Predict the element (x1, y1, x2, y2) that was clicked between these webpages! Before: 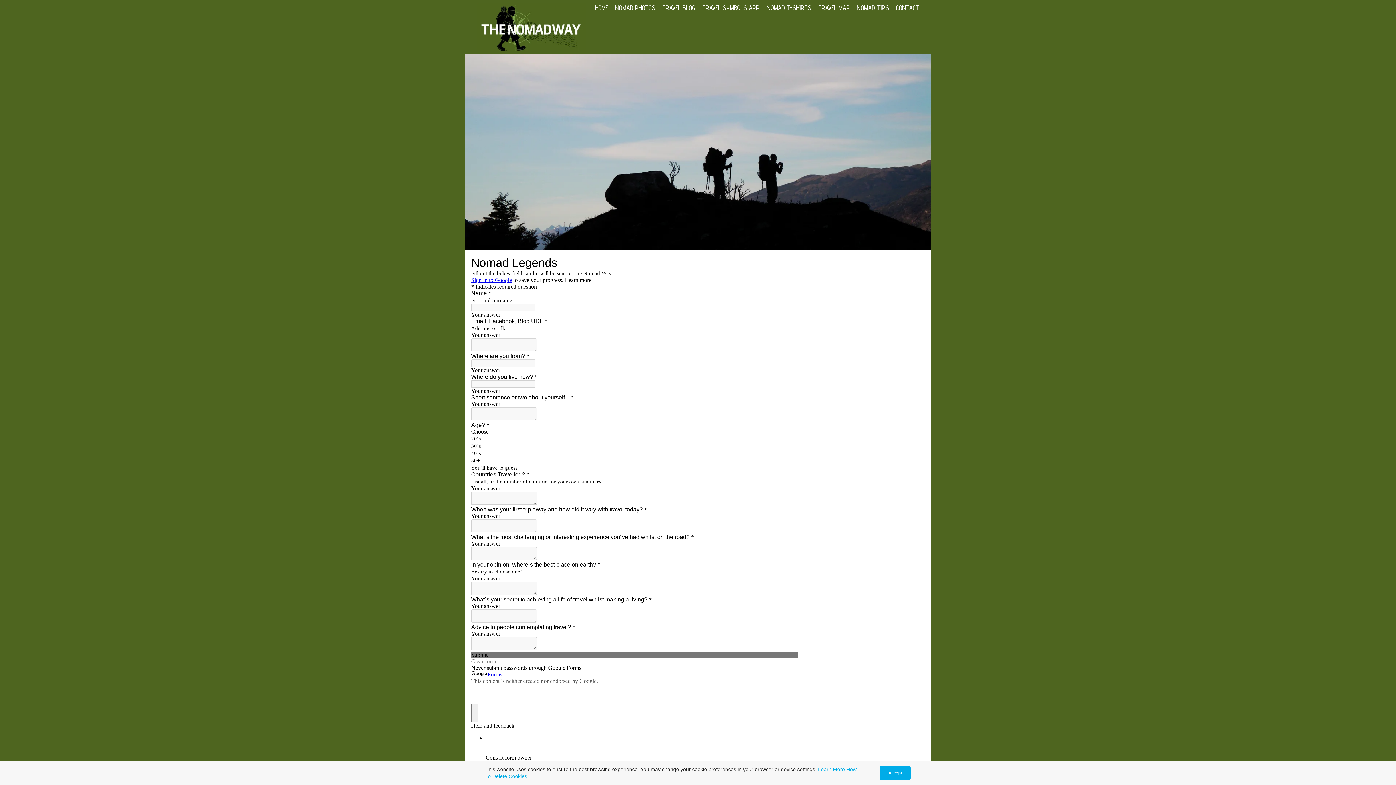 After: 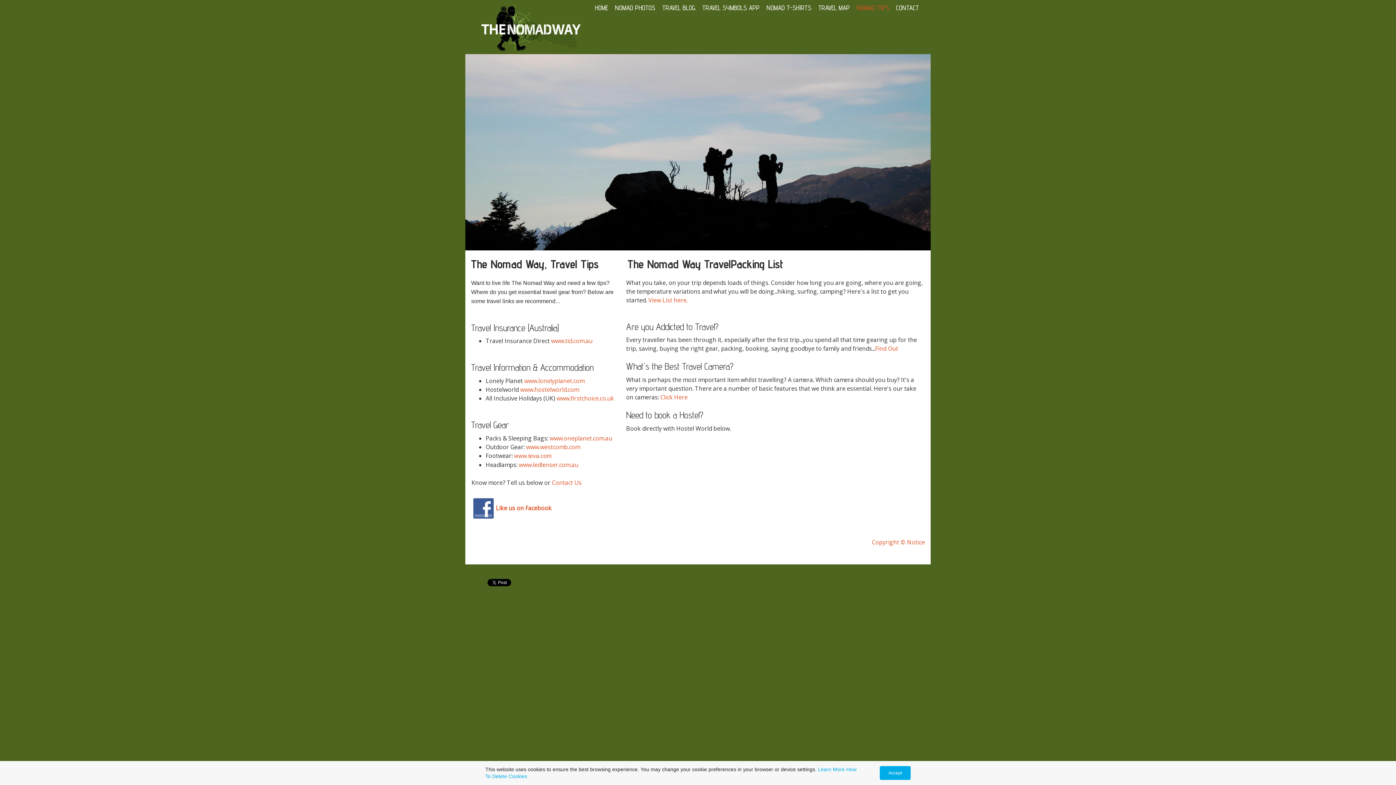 Action: label: NOMAD TIPS bbox: (857, 4, 889, 11)